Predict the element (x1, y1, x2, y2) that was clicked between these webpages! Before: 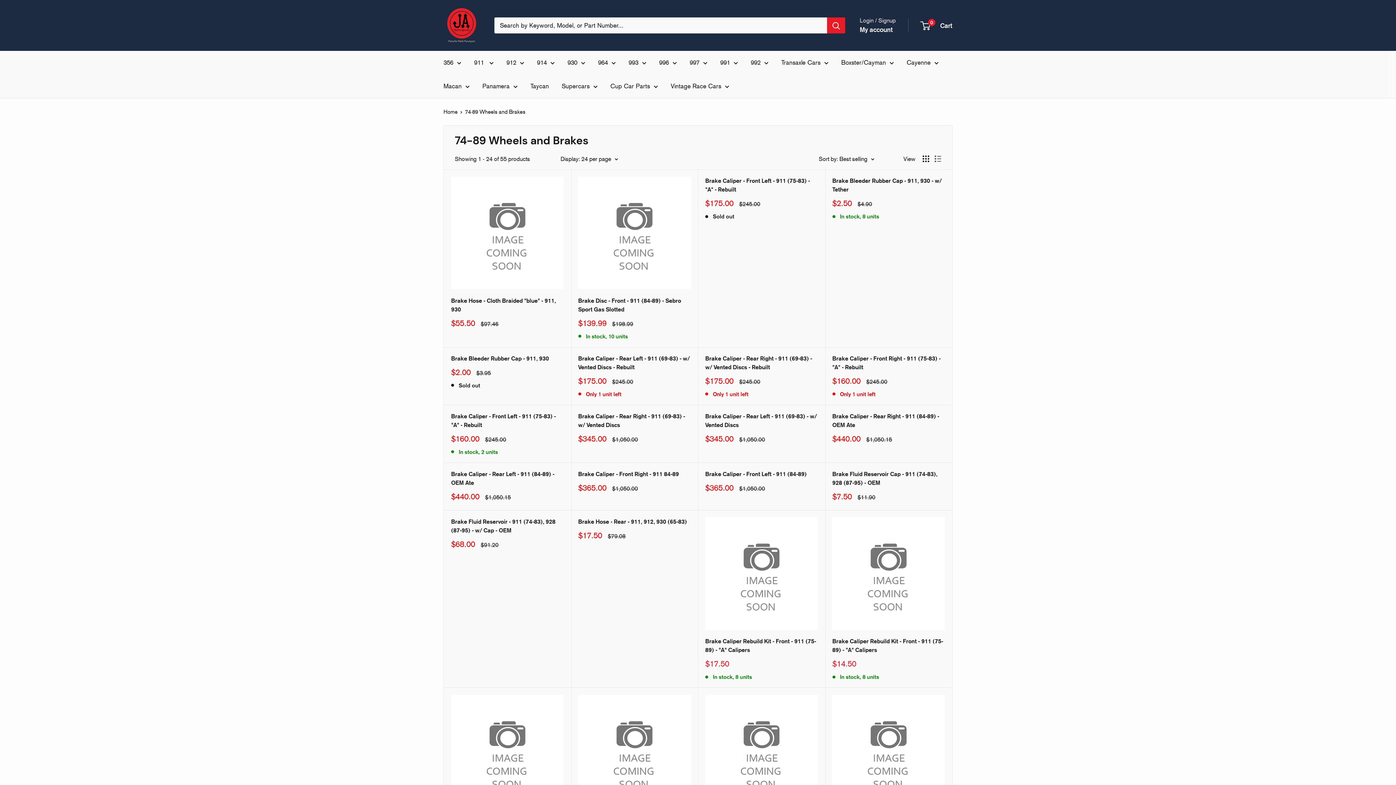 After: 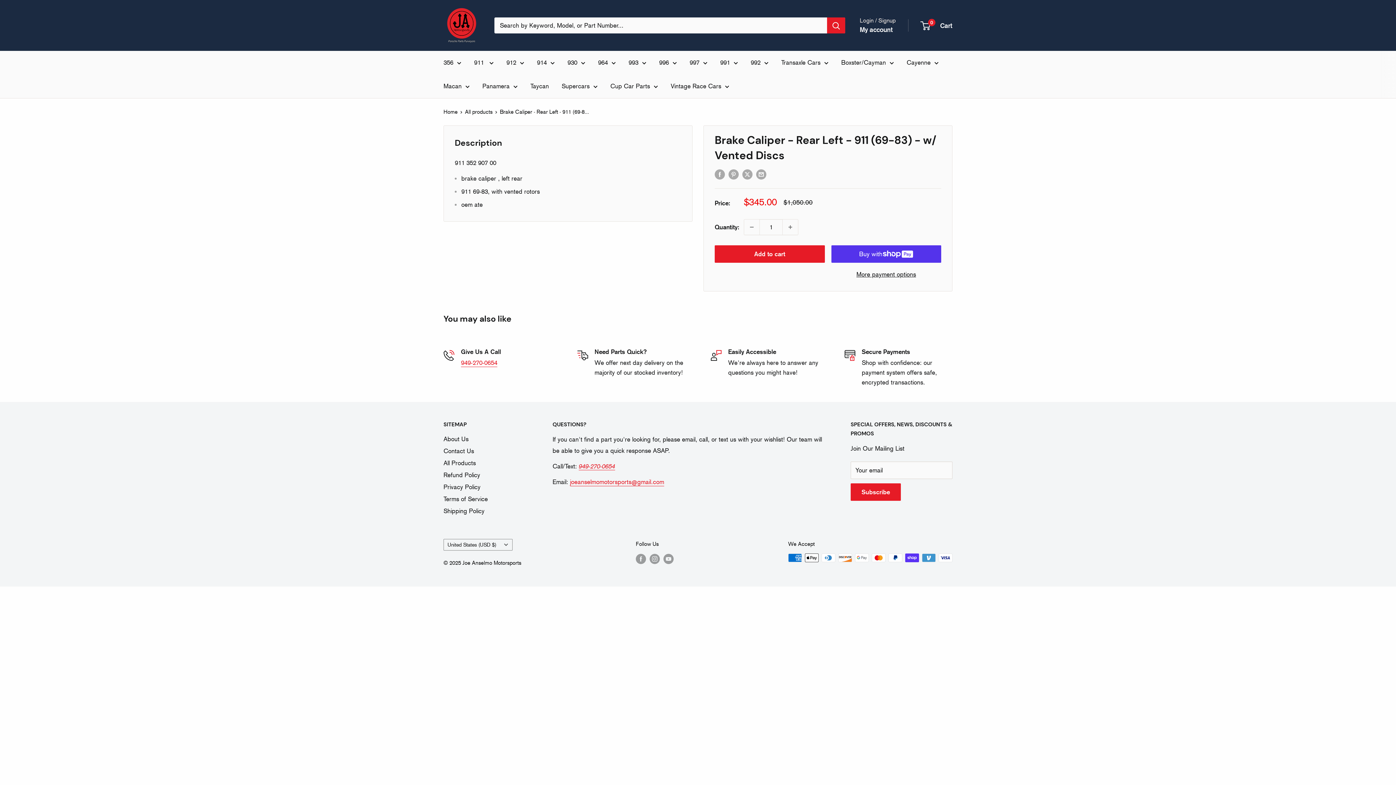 Action: bbox: (705, 412, 818, 429) label: Brake Caliper - Rear Left - 911 (69-83) - w/ Vented Discs